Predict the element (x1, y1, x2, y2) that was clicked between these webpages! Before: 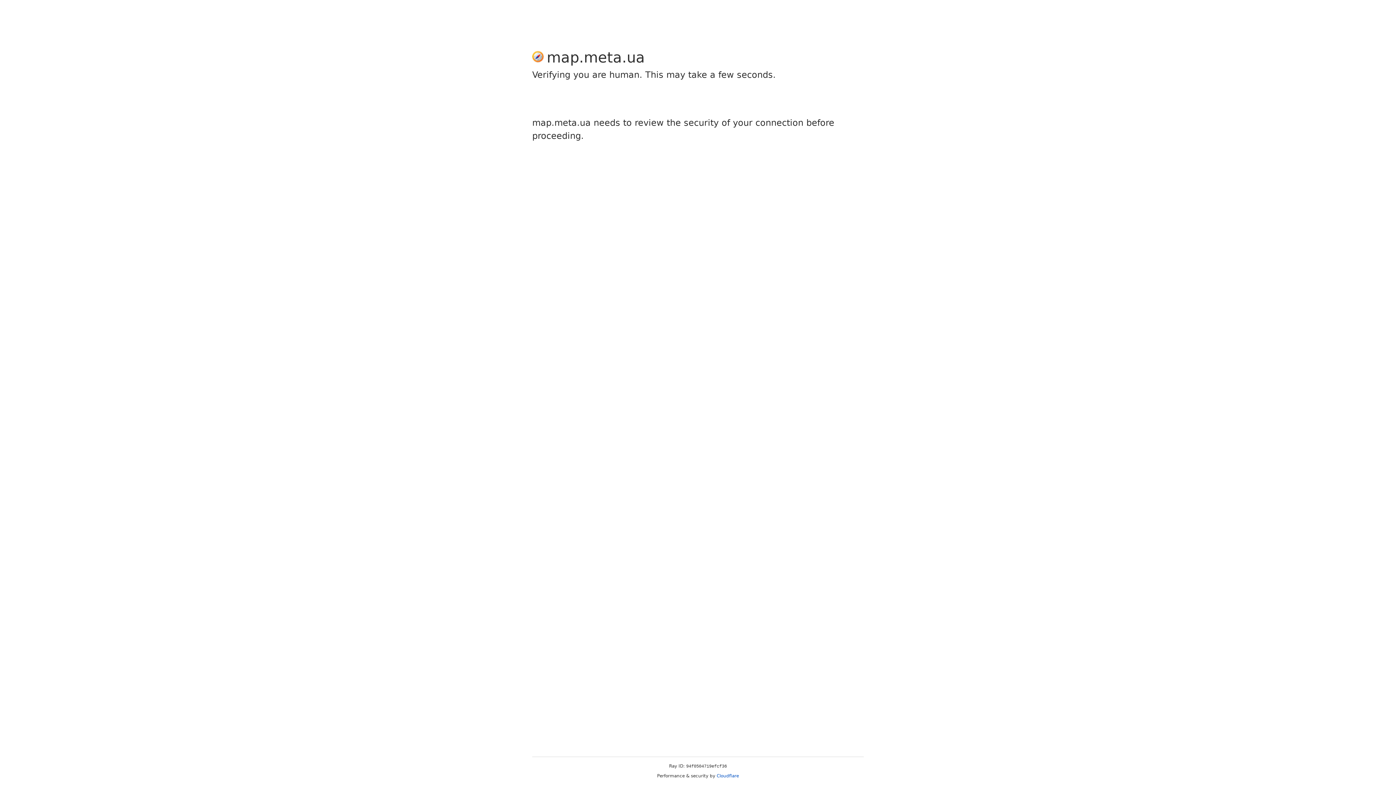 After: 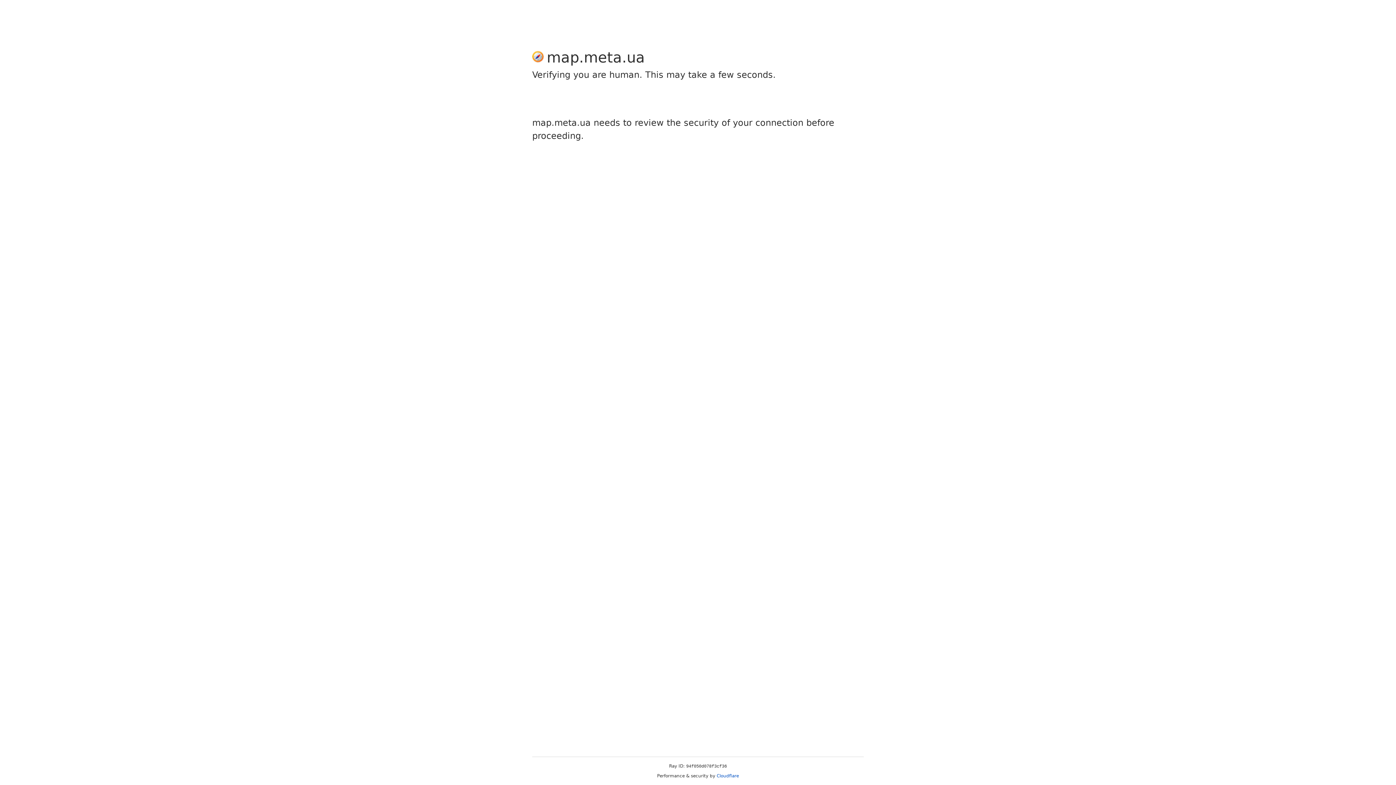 Action: label: Cloudflare bbox: (716, 773, 739, 778)